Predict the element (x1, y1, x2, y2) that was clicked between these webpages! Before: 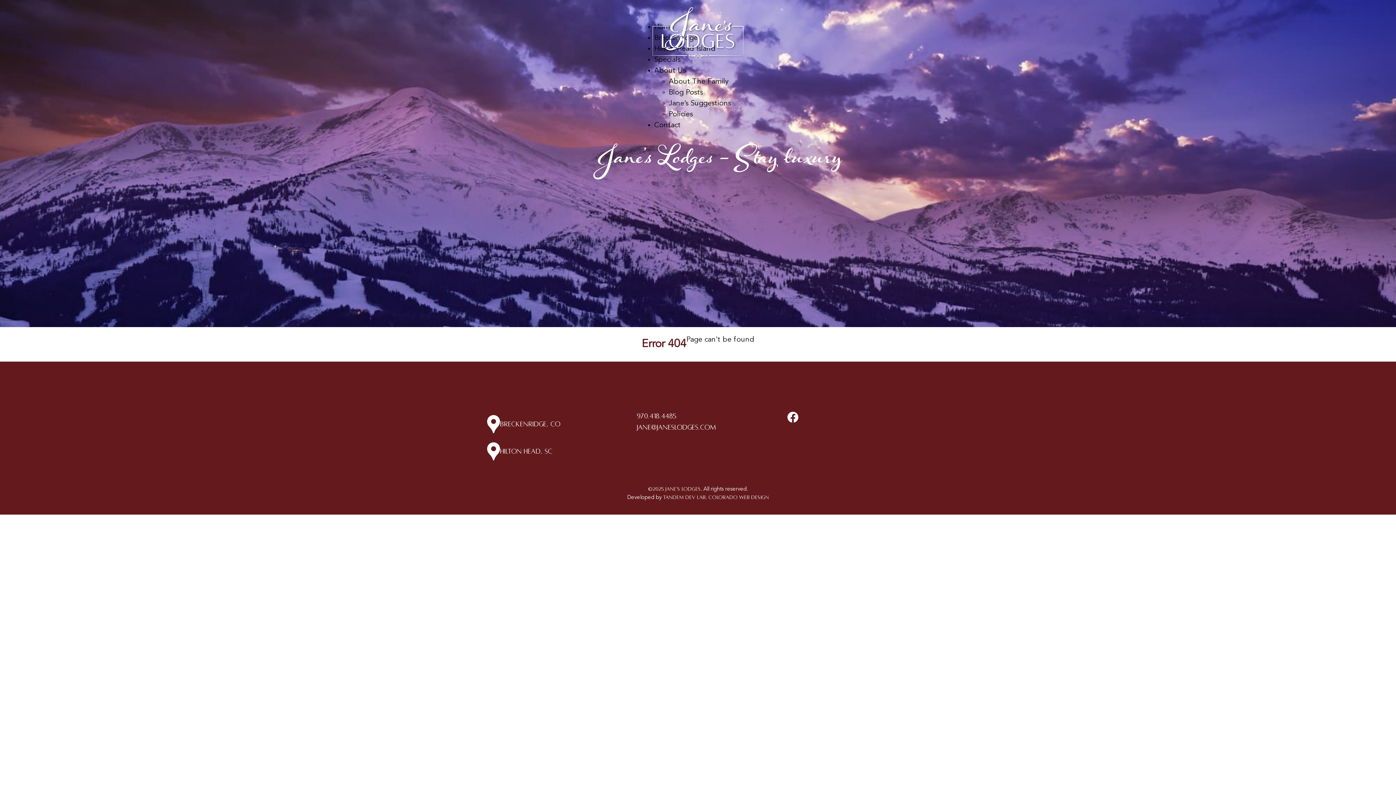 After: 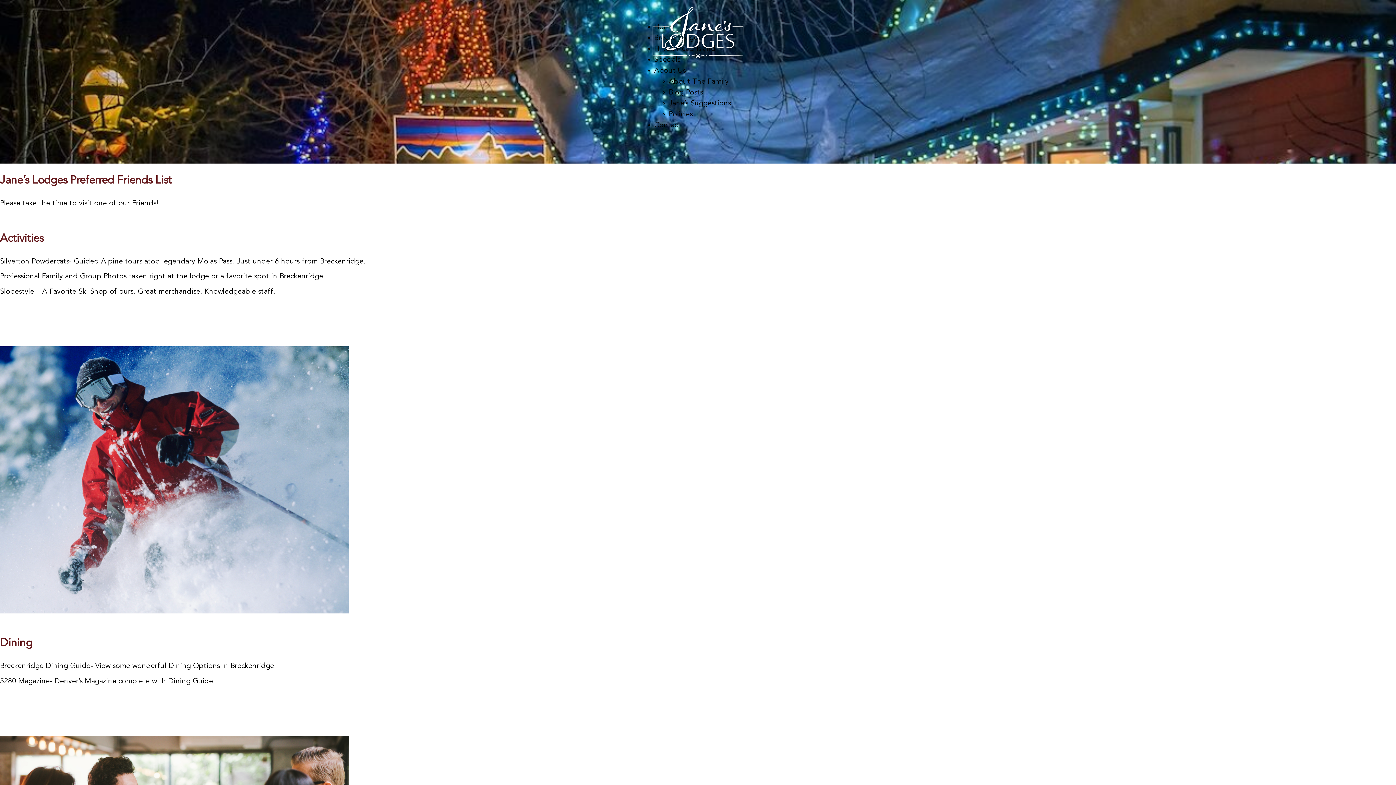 Action: label: Jane’s Suggestions bbox: (668, 100, 731, 107)